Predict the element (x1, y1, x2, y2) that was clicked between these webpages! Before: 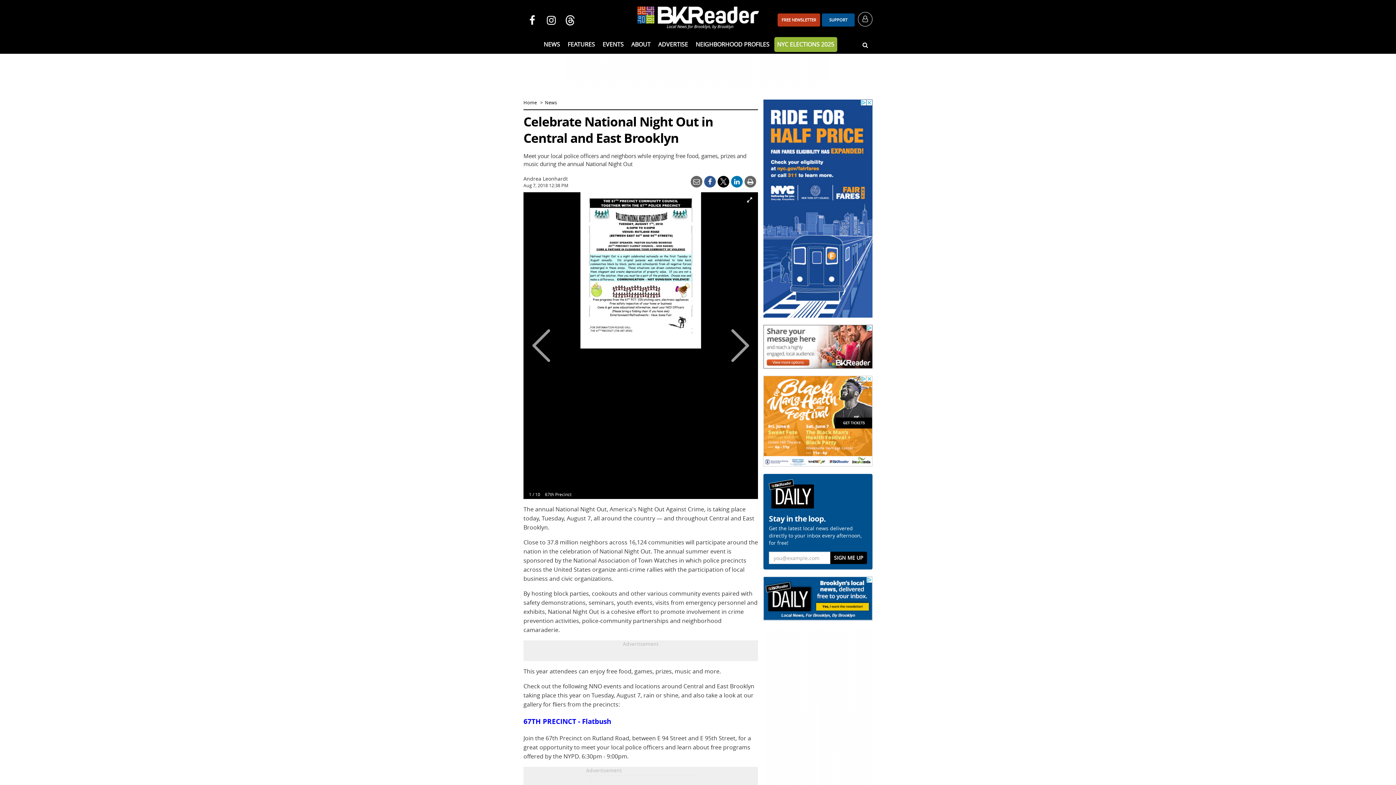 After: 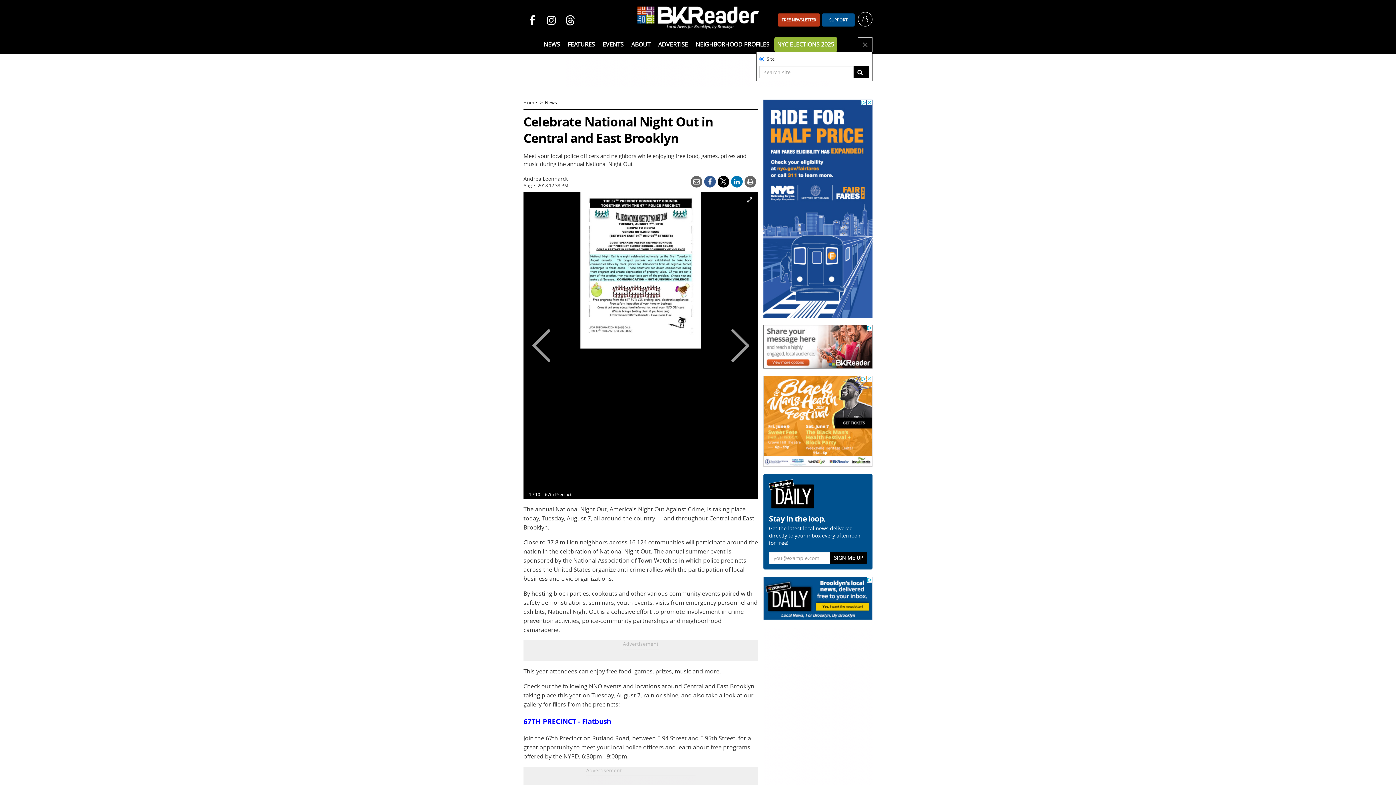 Action: label: Toggle Search bbox: (858, 37, 872, 52)